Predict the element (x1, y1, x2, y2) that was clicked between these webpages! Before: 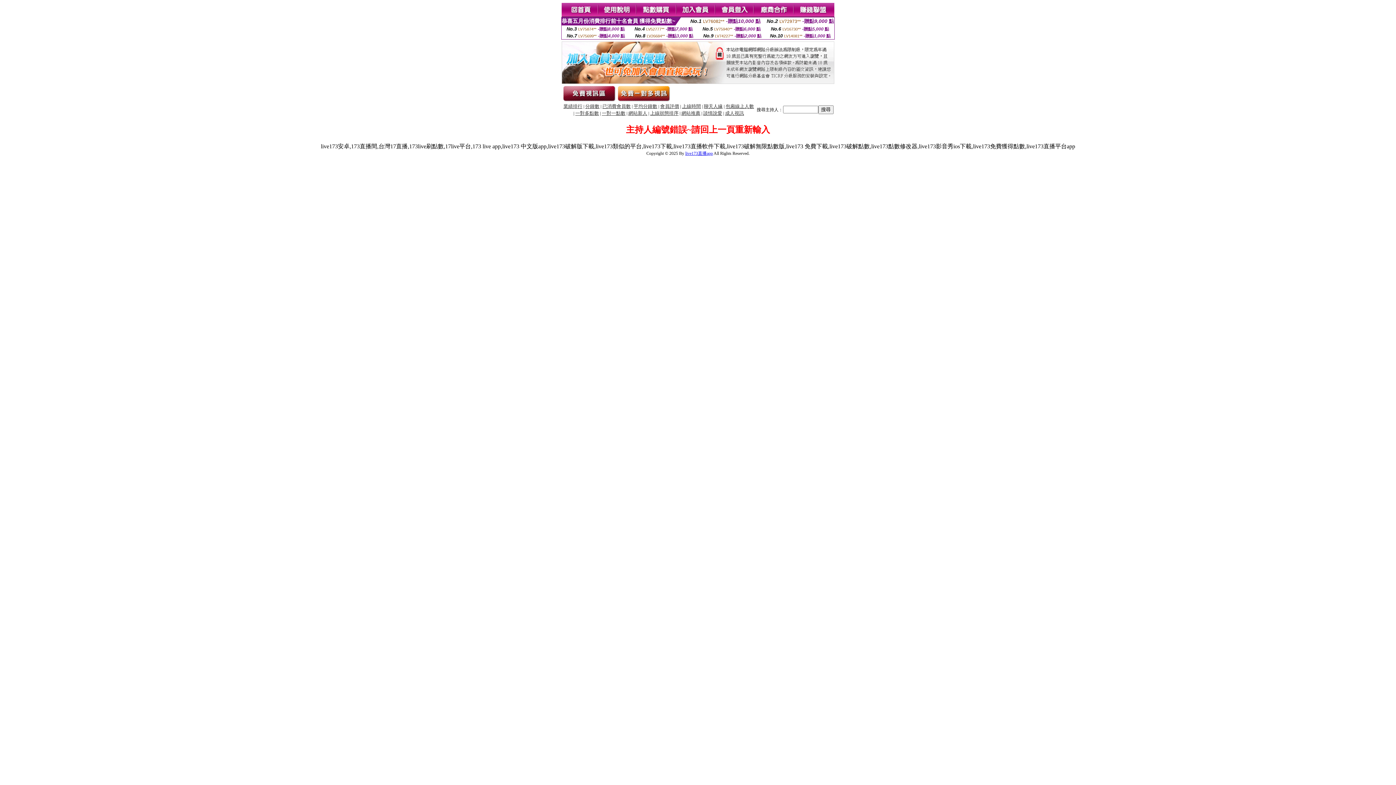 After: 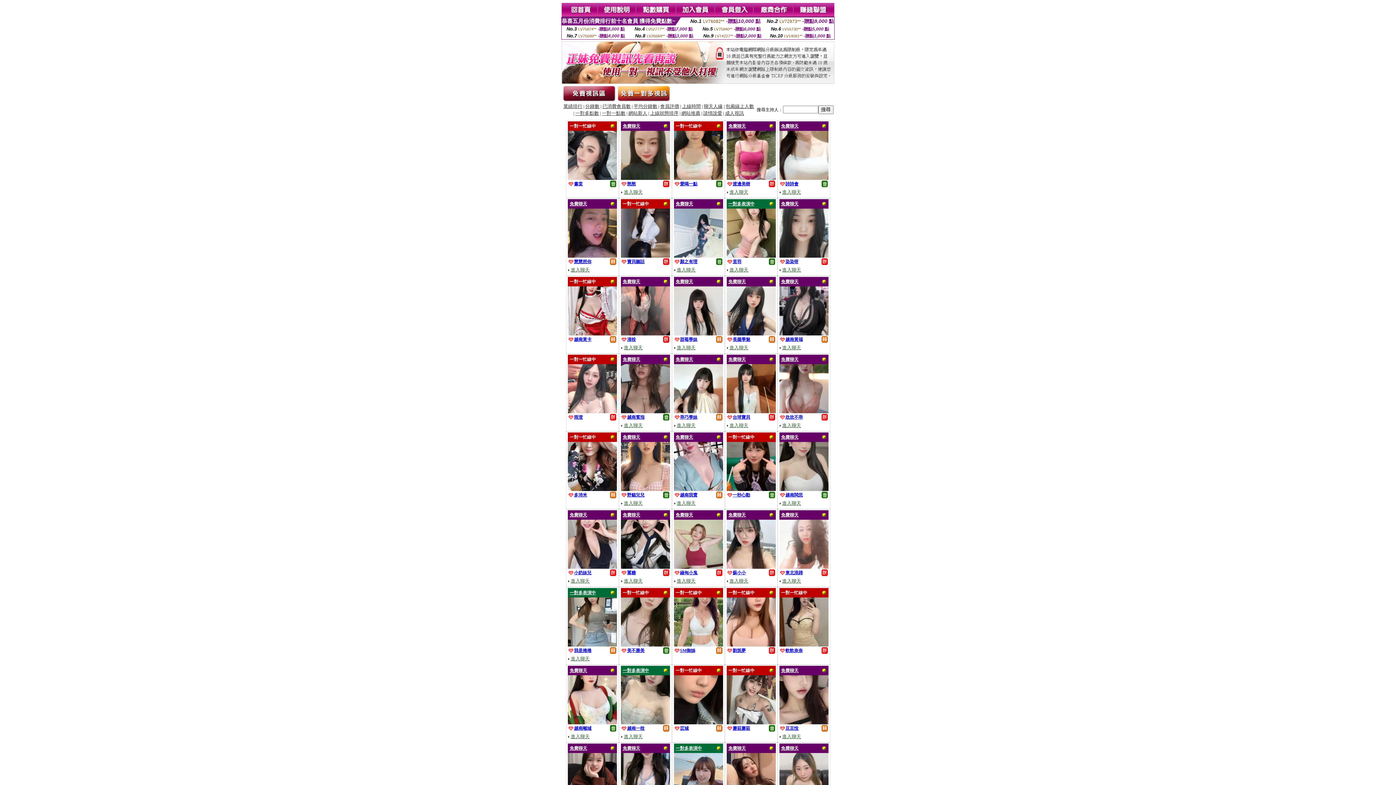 Action: bbox: (628, 110, 647, 116) label: 網站新人